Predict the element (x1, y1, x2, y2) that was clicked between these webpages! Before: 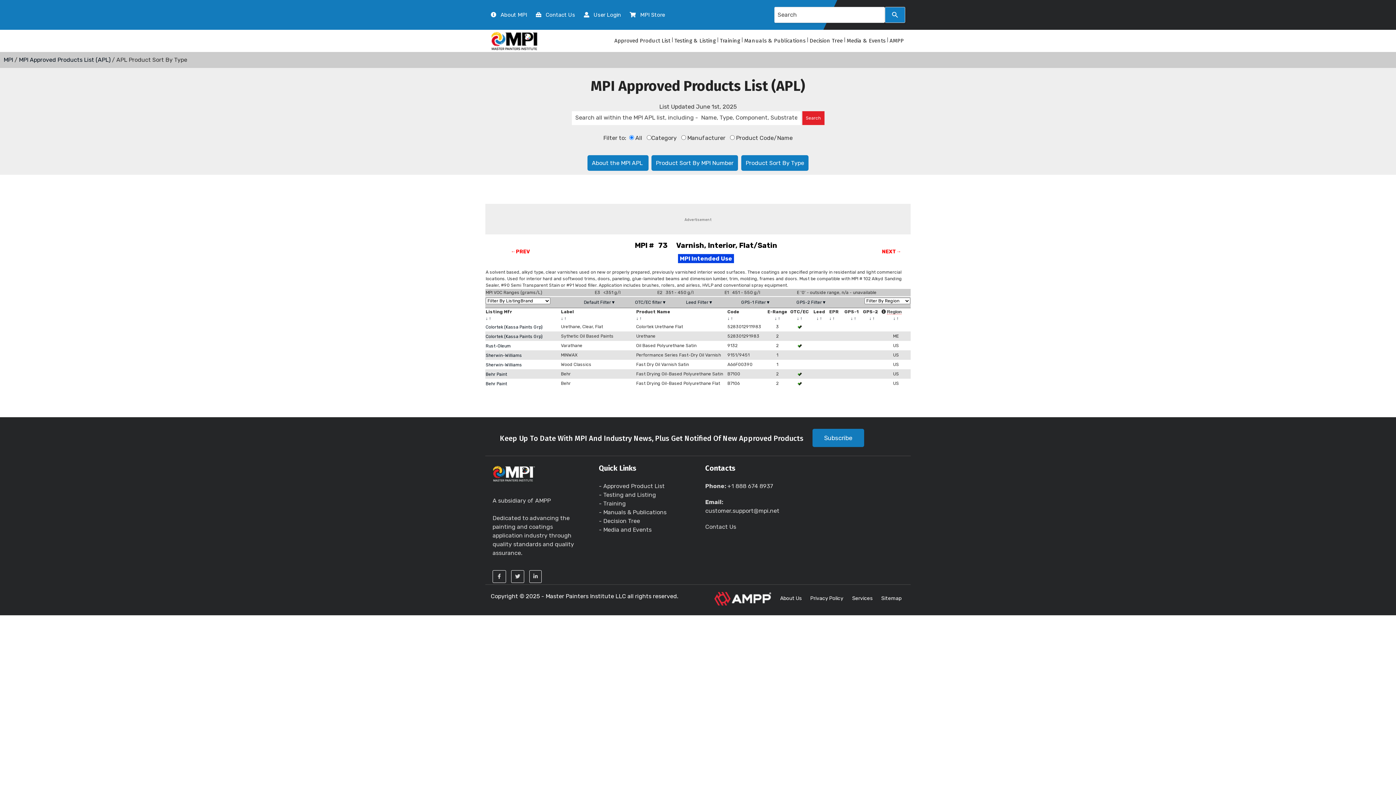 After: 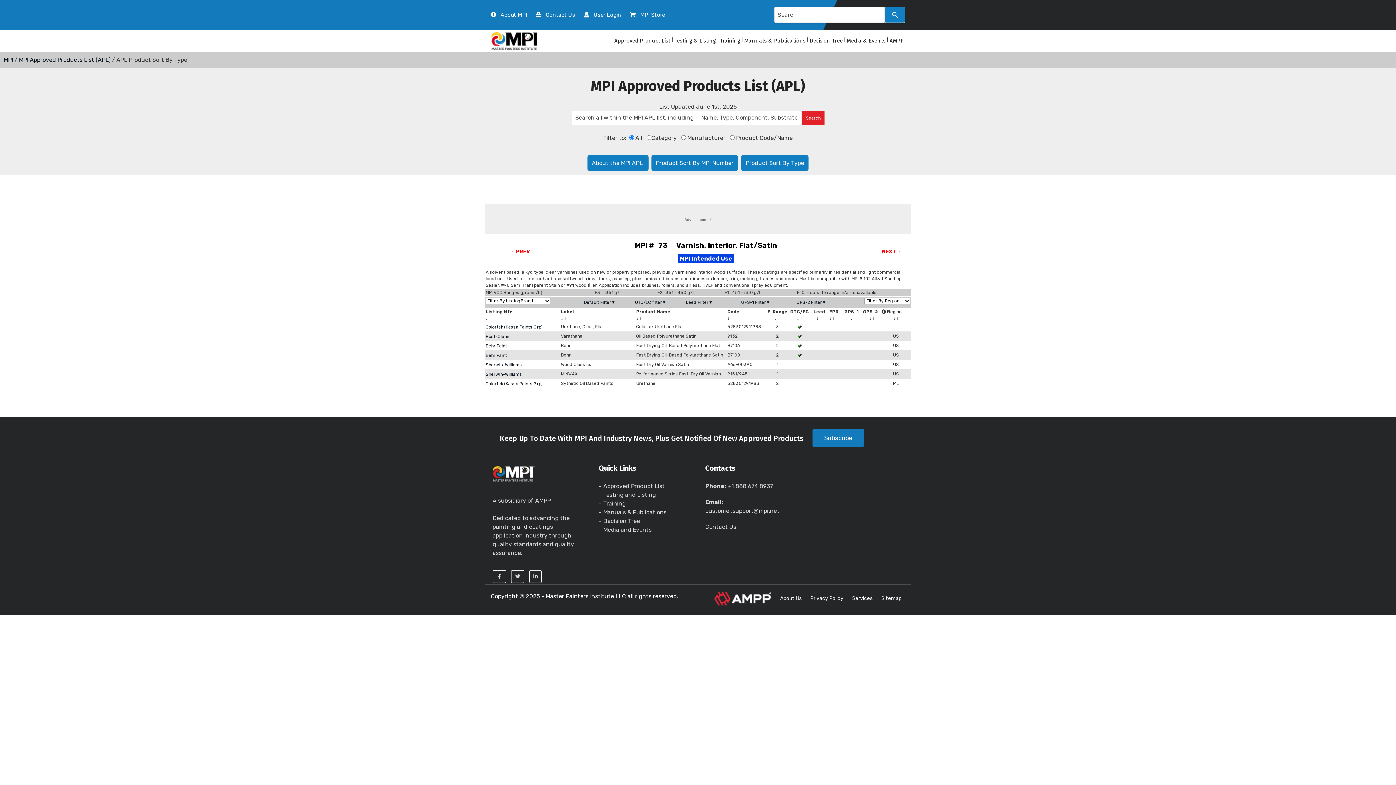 Action: bbox: (800, 316, 802, 321) label: ↑